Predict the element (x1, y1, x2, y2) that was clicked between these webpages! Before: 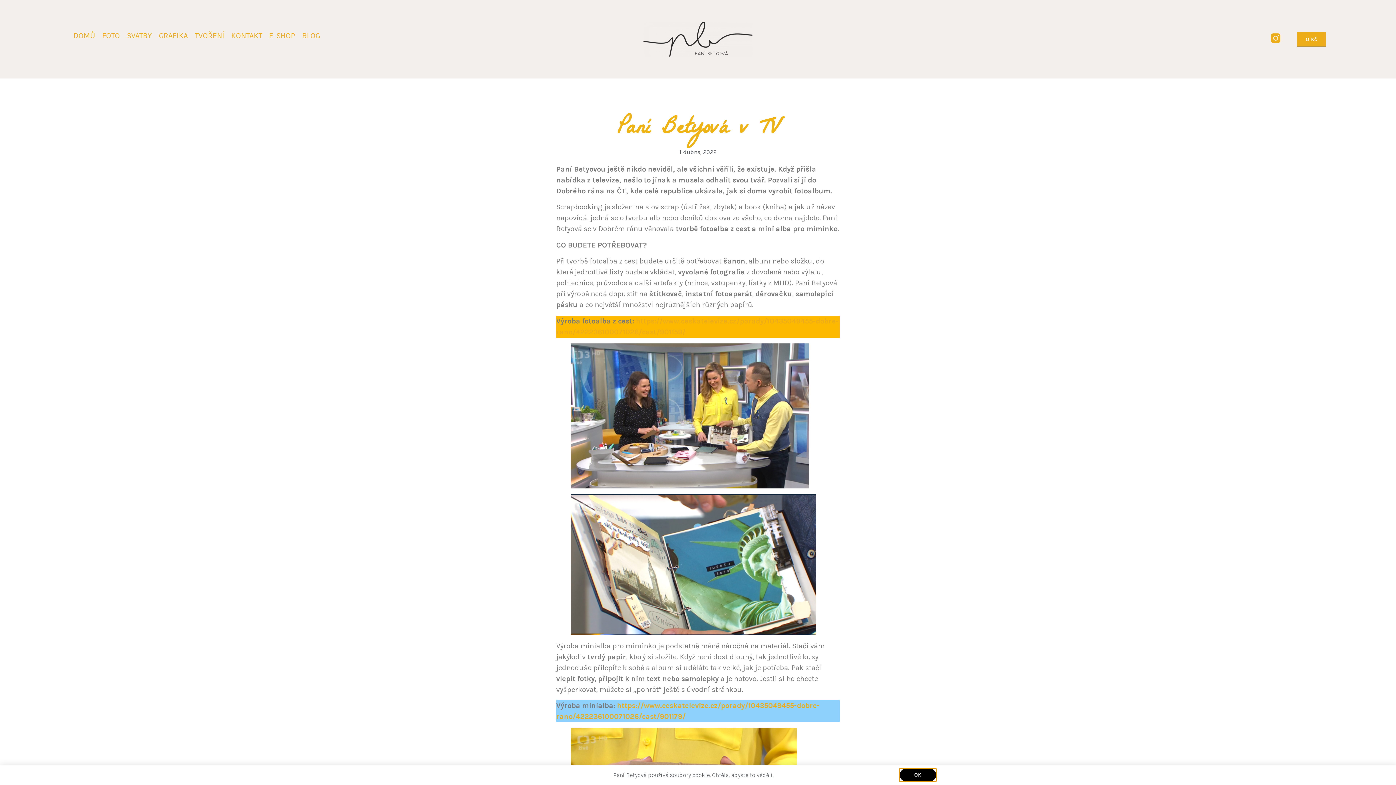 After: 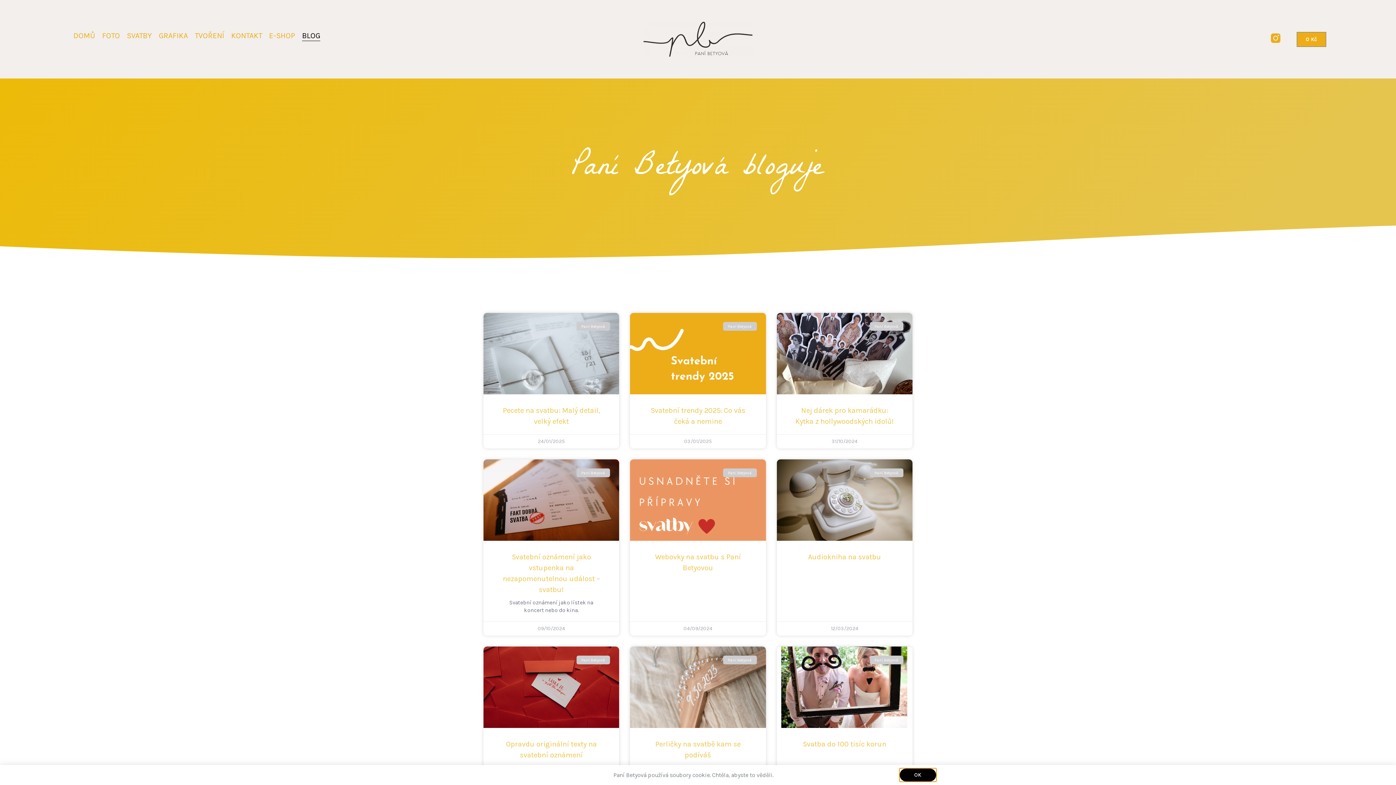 Action: label: BLOG bbox: (302, 30, 320, 40)